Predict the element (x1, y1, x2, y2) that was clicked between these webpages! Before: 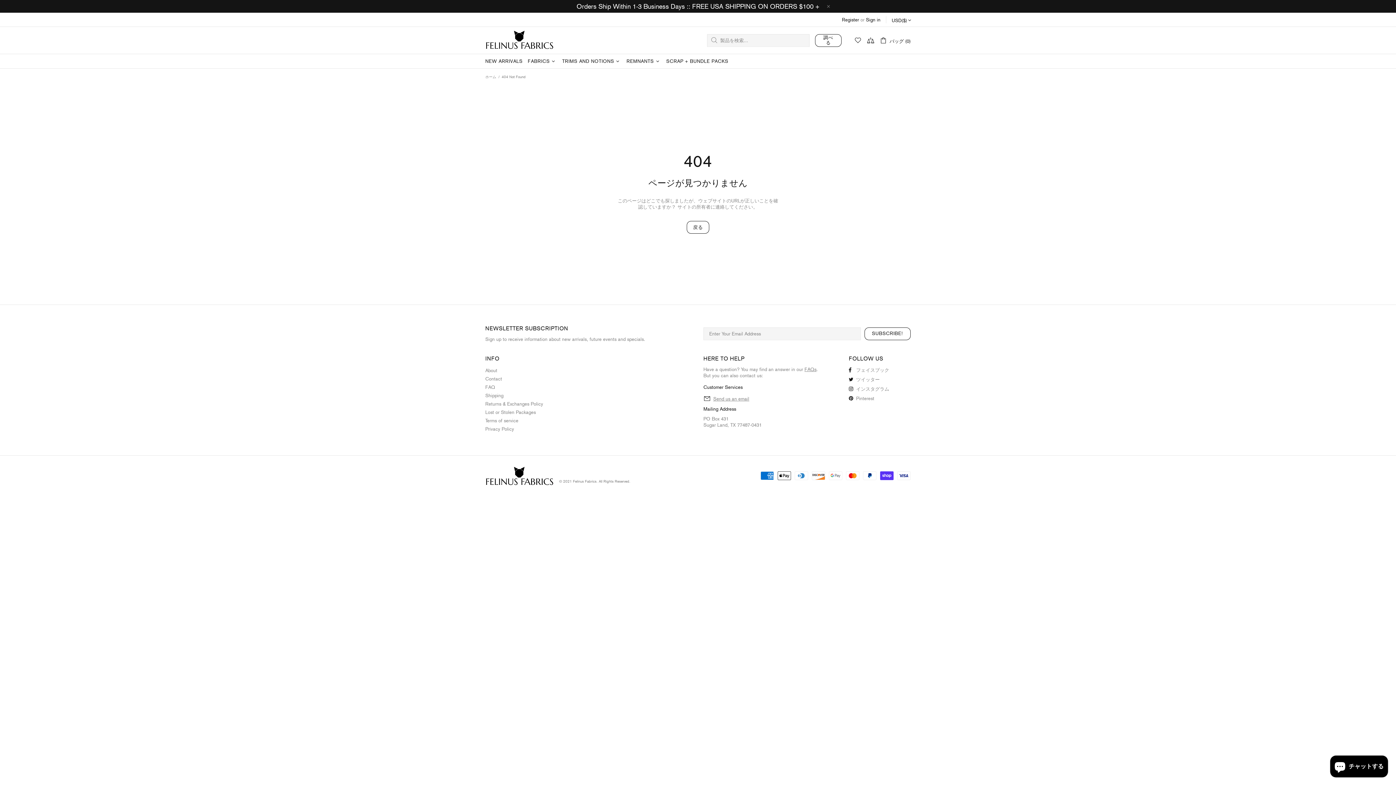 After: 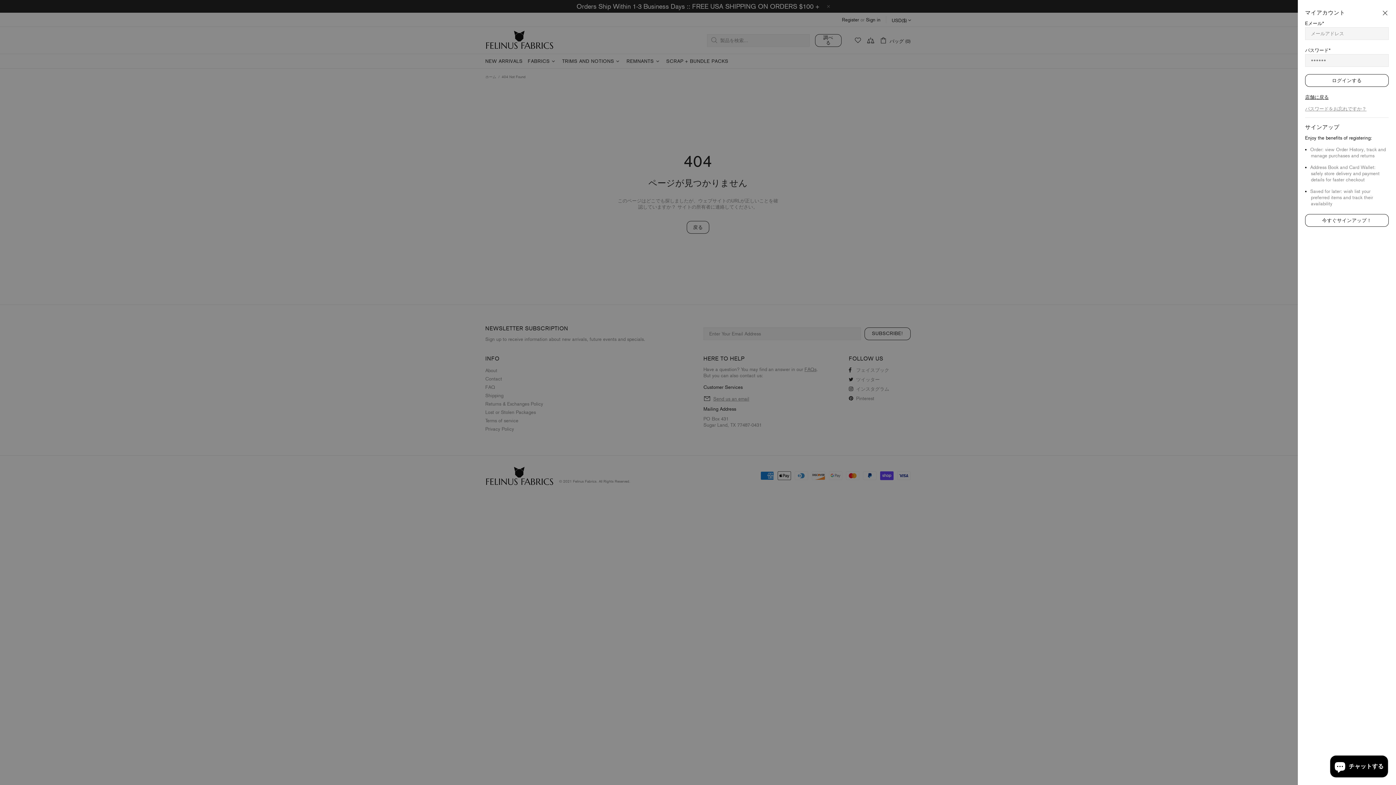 Action: label: Sign in bbox: (866, 16, 880, 22)